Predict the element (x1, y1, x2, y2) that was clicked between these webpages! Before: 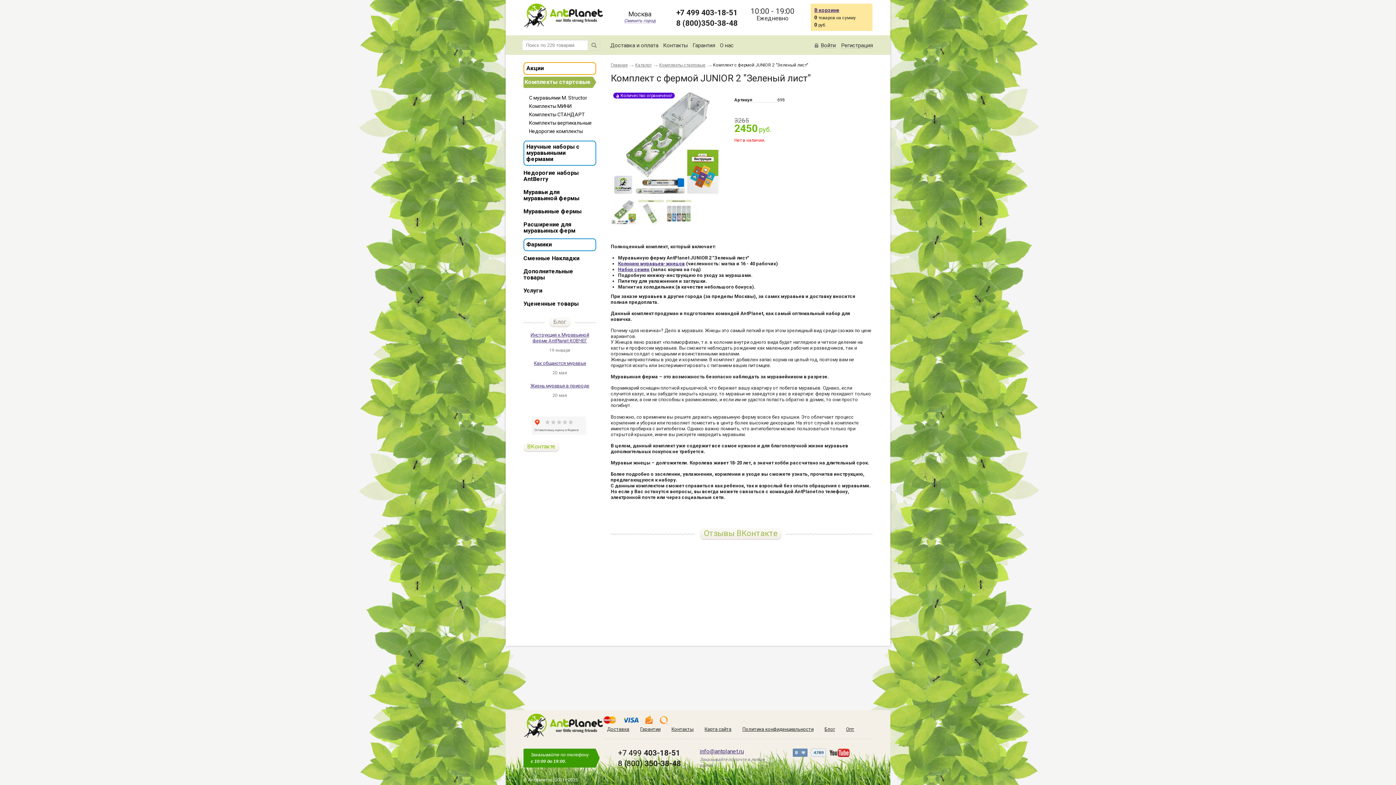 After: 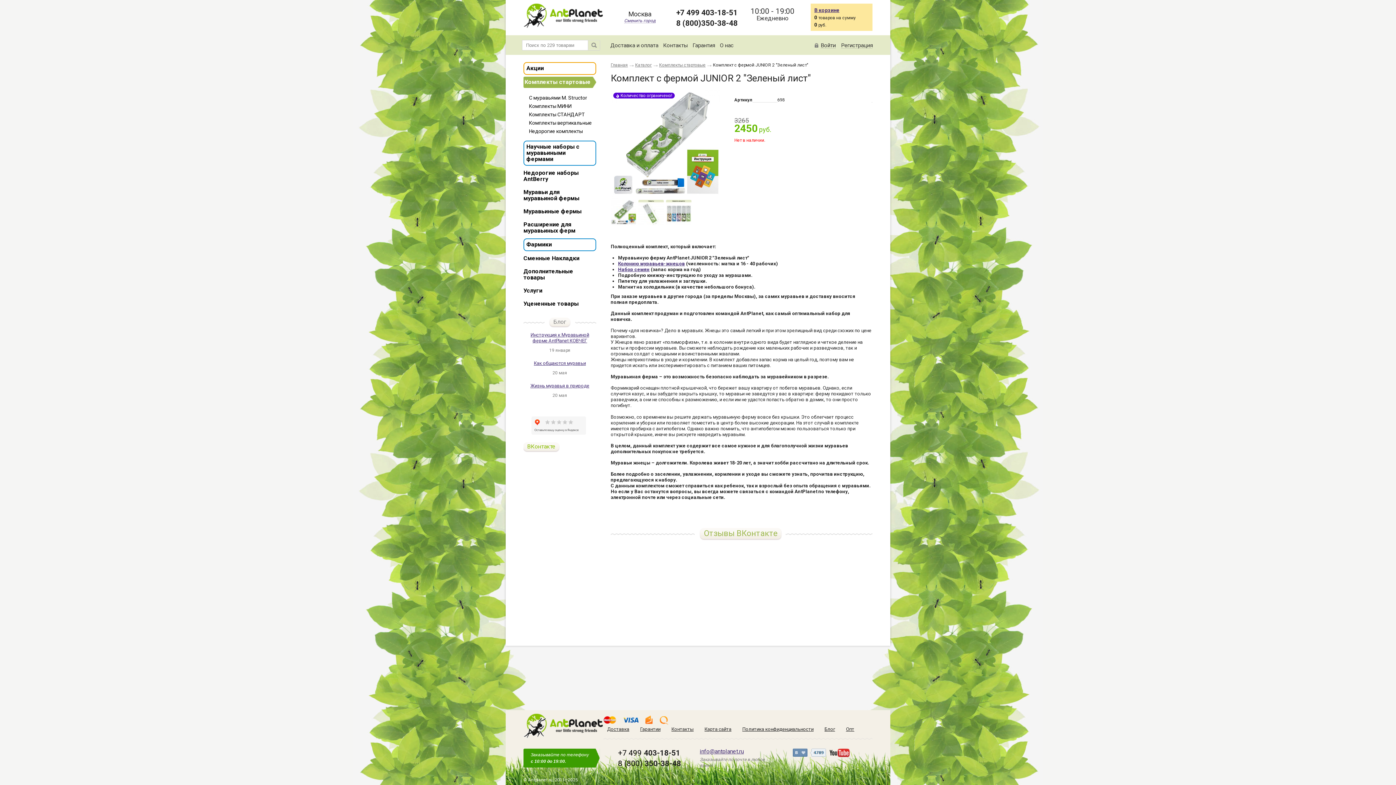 Action: label: ВКонтакте bbox: (523, 442, 559, 451)